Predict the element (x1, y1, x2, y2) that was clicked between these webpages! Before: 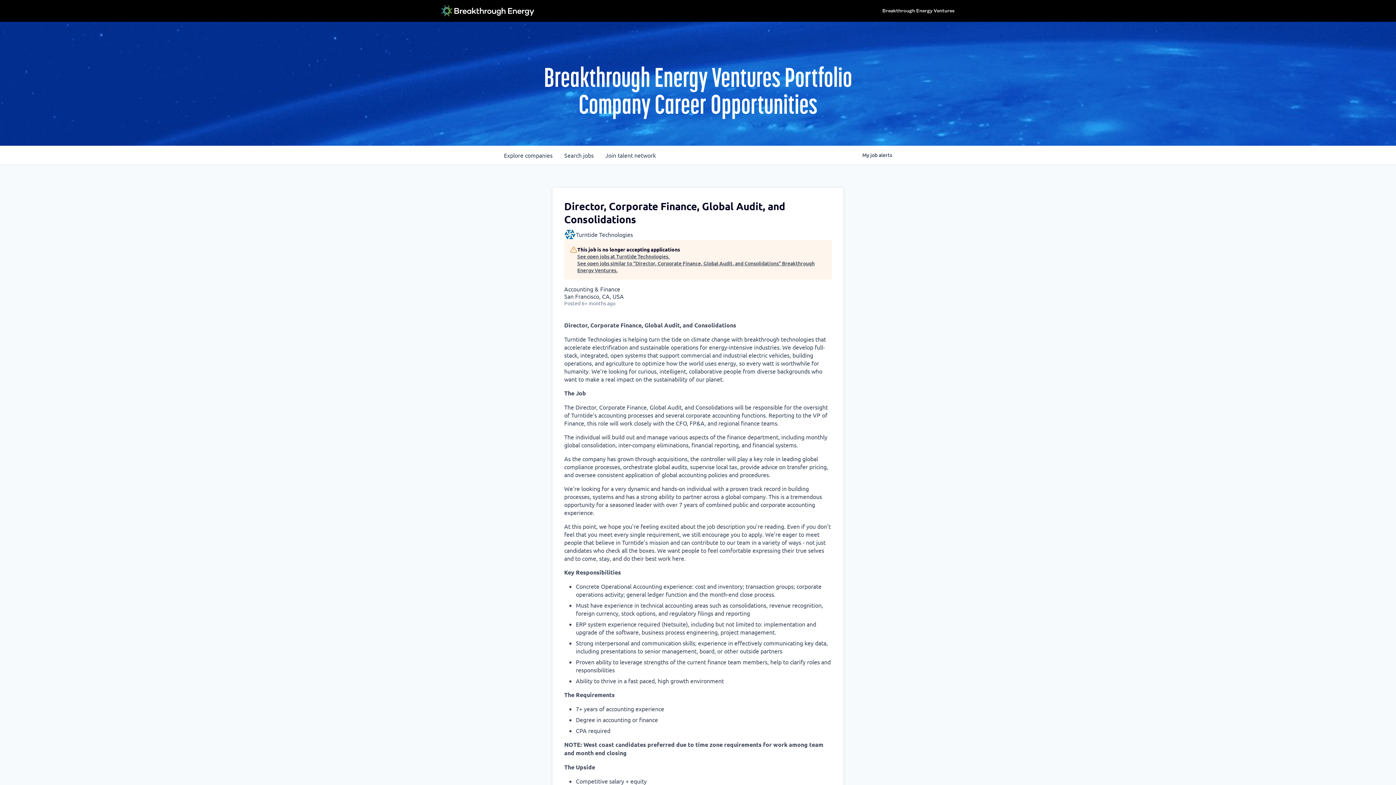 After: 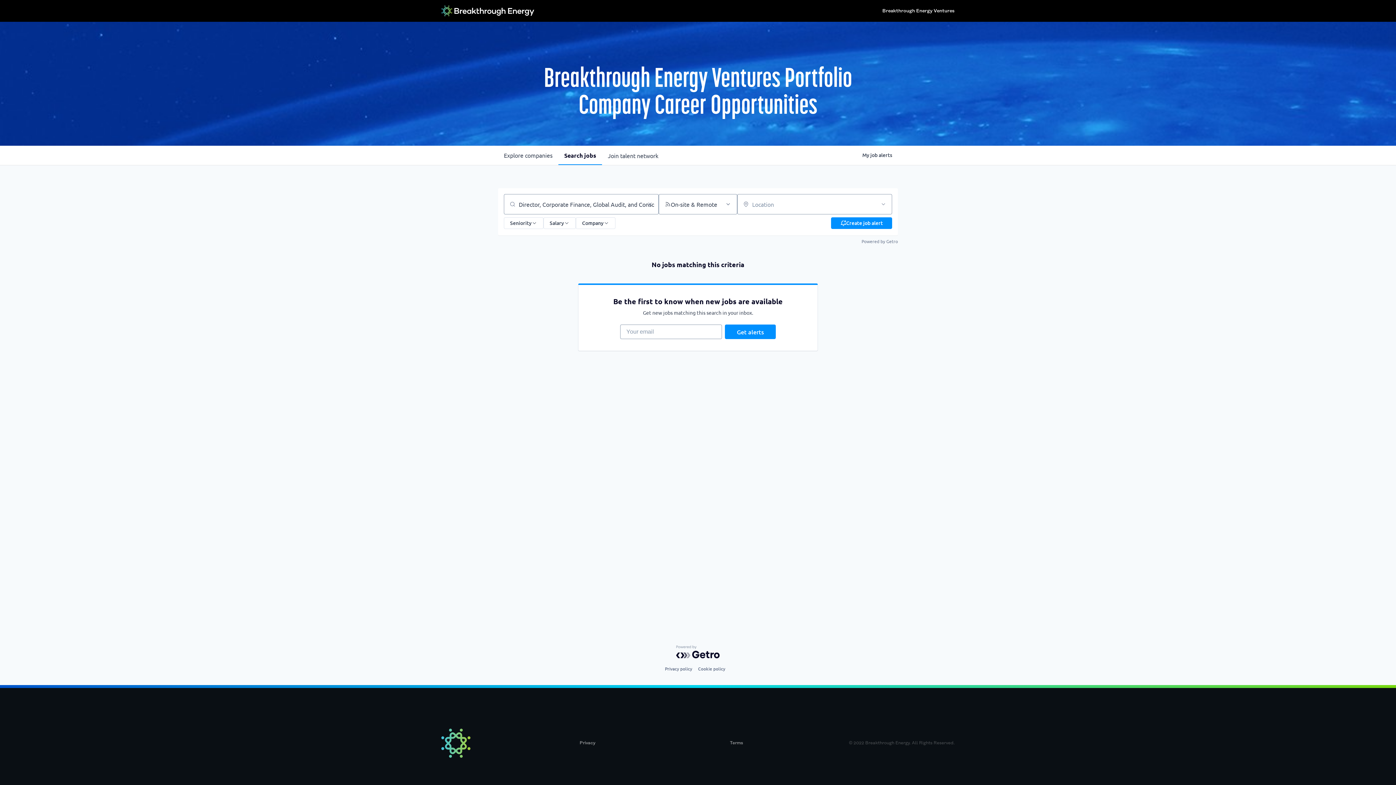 Action: label: See open jobs similar to "Director, Corporate Finance, Global Audit, and Consolidations" Breakthrough Energy Ventures. bbox: (577, 260, 826, 273)